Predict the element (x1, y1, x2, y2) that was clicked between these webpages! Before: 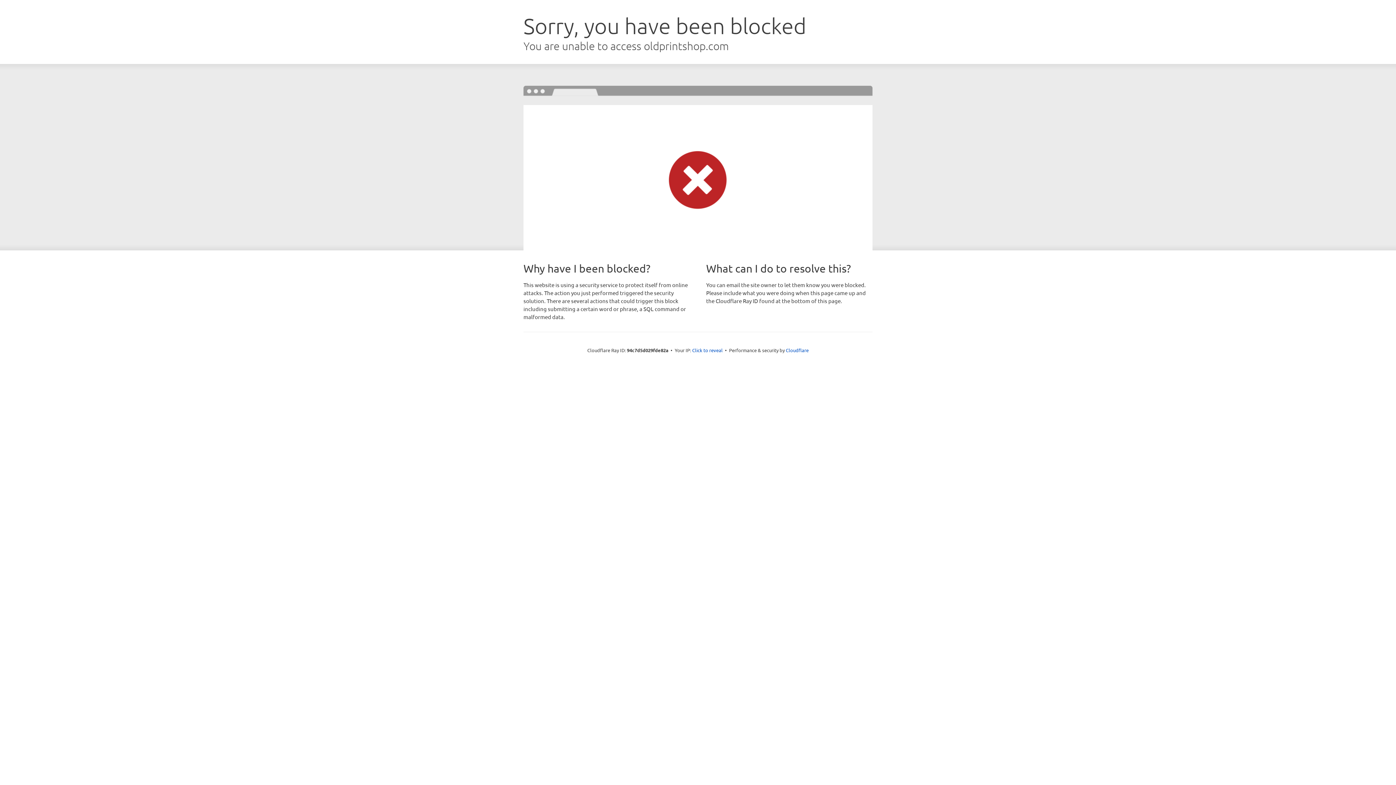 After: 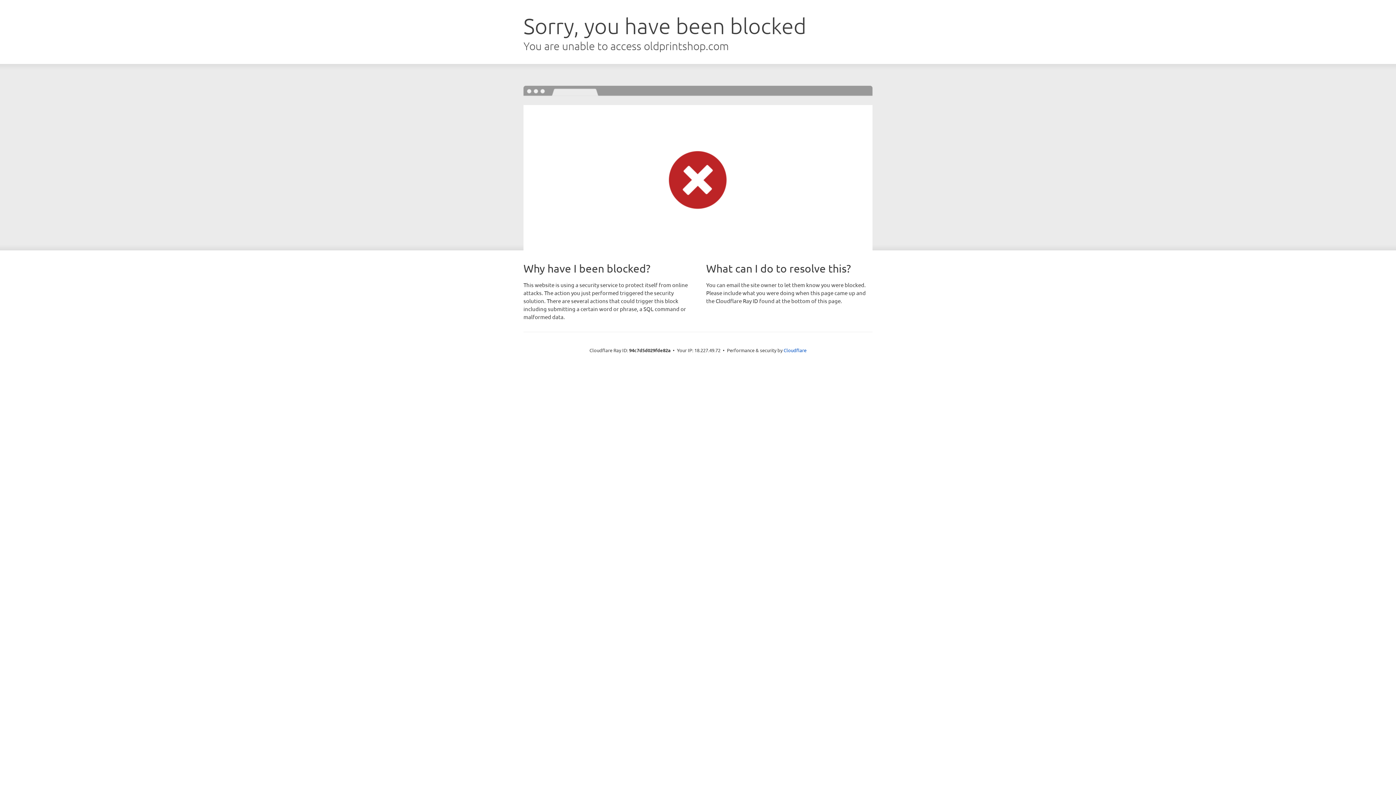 Action: bbox: (692, 346, 722, 353) label: Click to reveal